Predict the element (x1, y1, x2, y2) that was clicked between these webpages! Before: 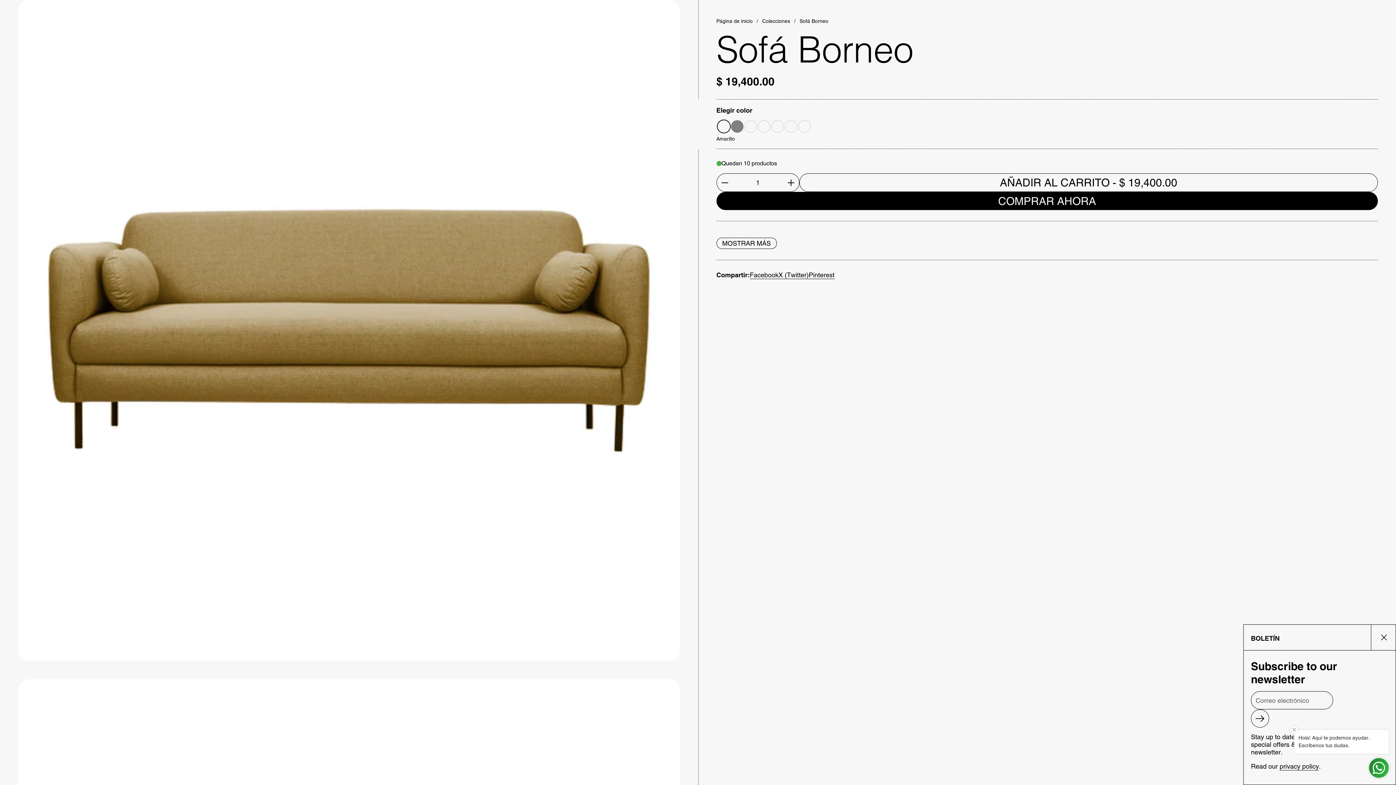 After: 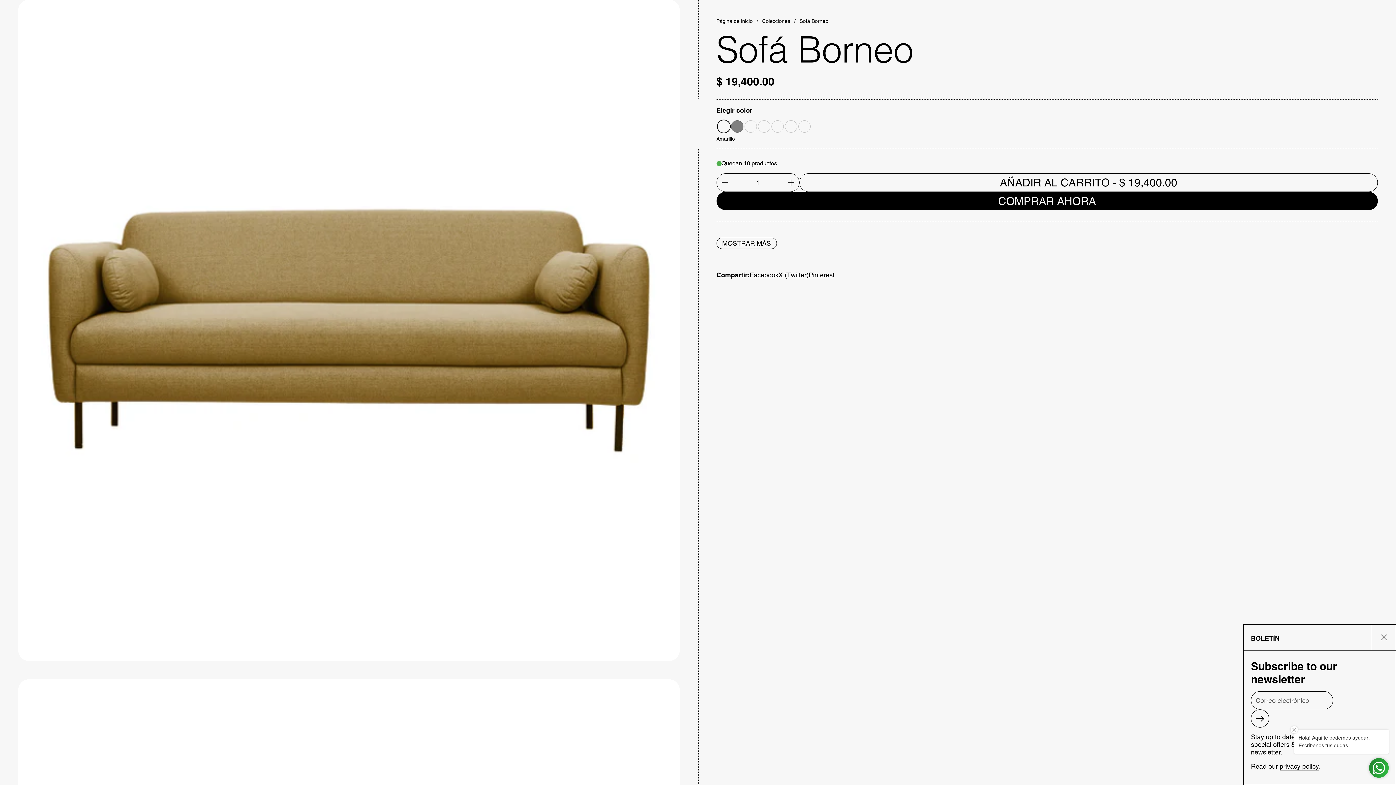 Action: label: Facebook bbox: (750, 271, 778, 278)